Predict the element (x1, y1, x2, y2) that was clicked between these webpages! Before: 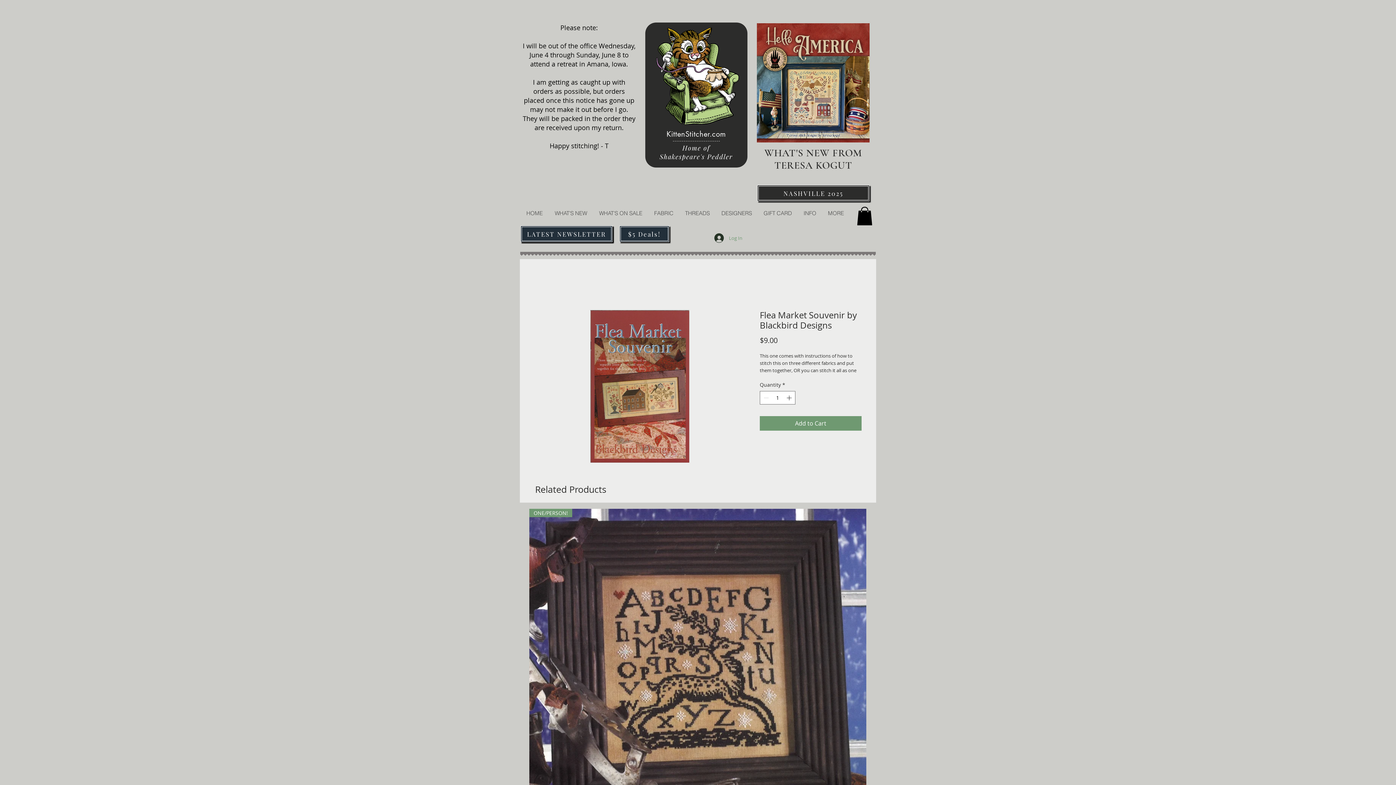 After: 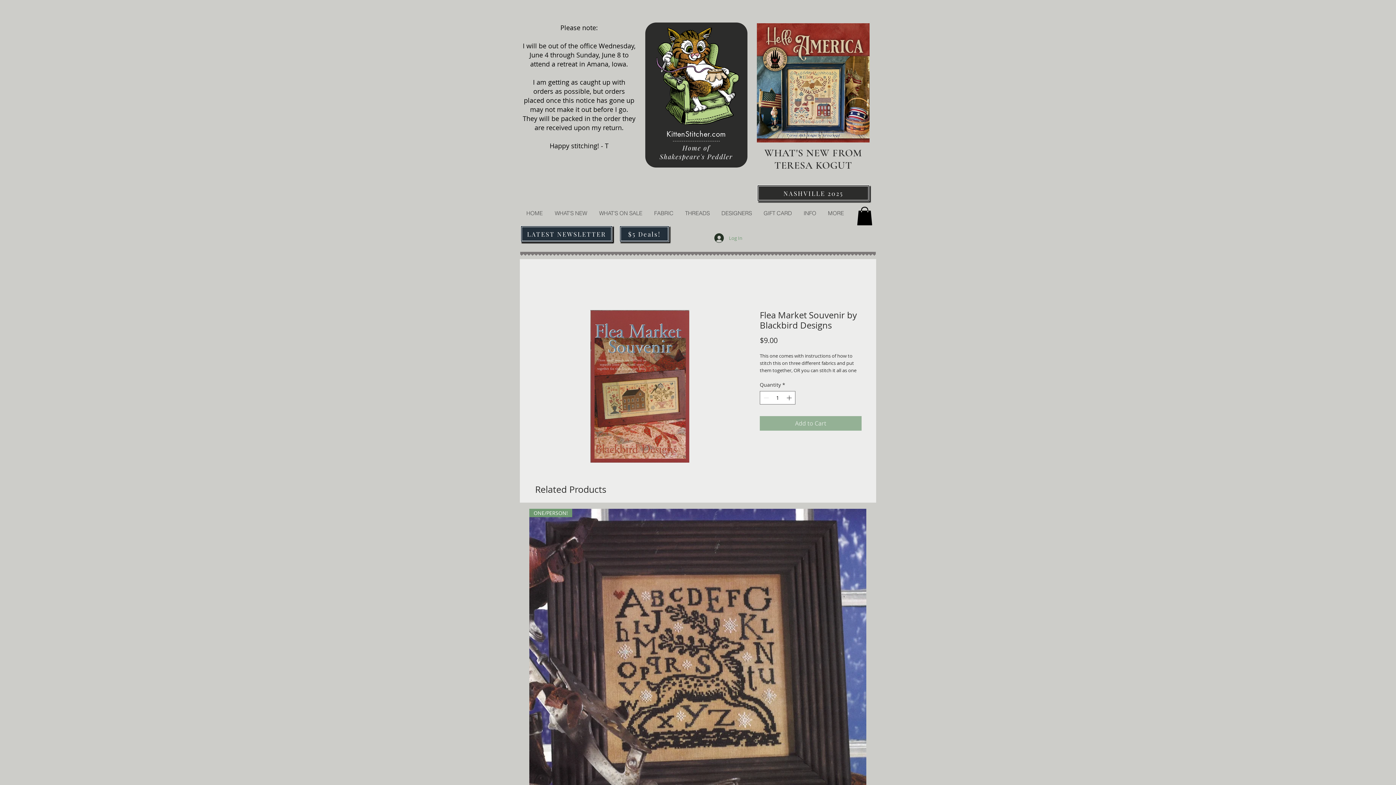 Action: label: Add to Cart bbox: (760, 416, 861, 431)